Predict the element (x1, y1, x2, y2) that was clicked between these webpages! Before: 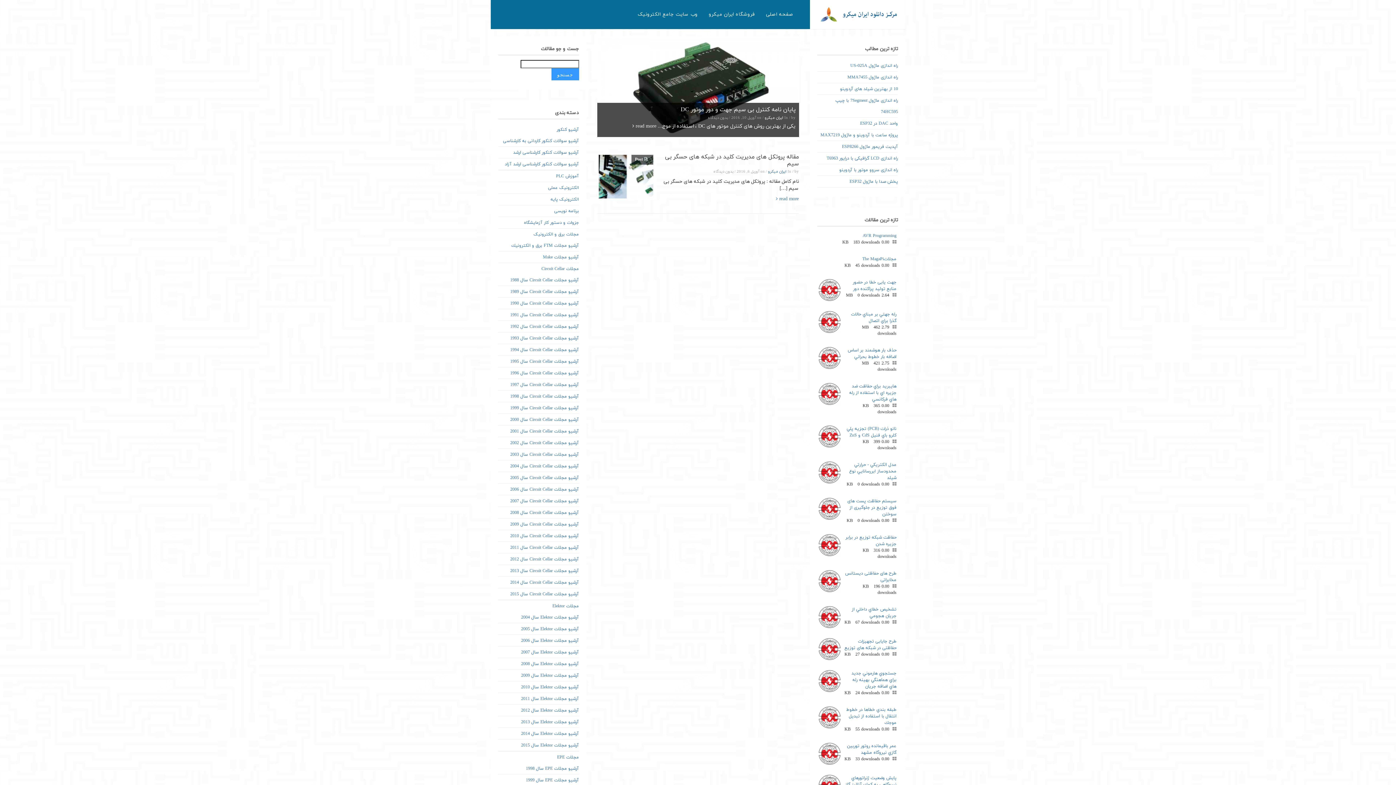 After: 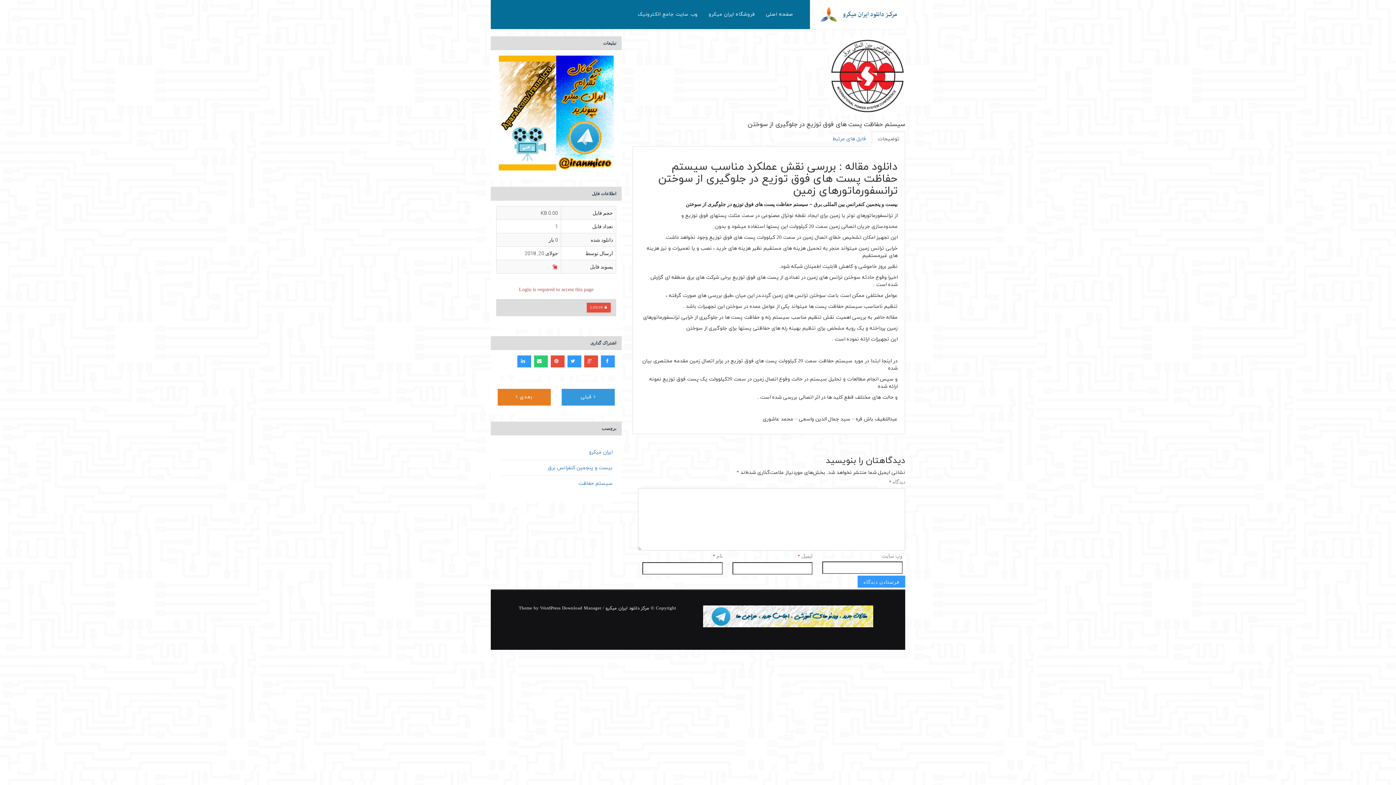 Action: bbox: (847, 498, 896, 517) label: سیستم حفاظت پست های فوق توزیع در جلوگیری از سوختن